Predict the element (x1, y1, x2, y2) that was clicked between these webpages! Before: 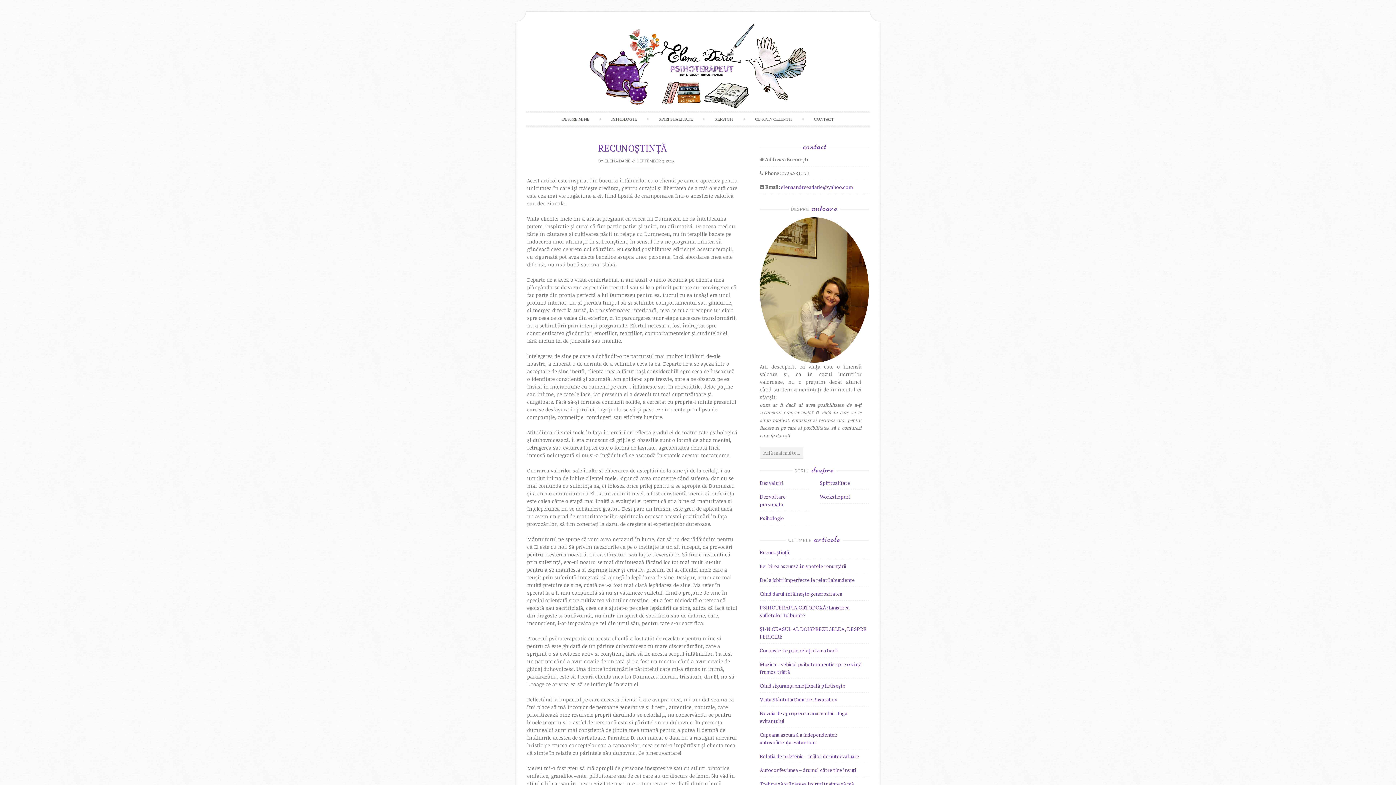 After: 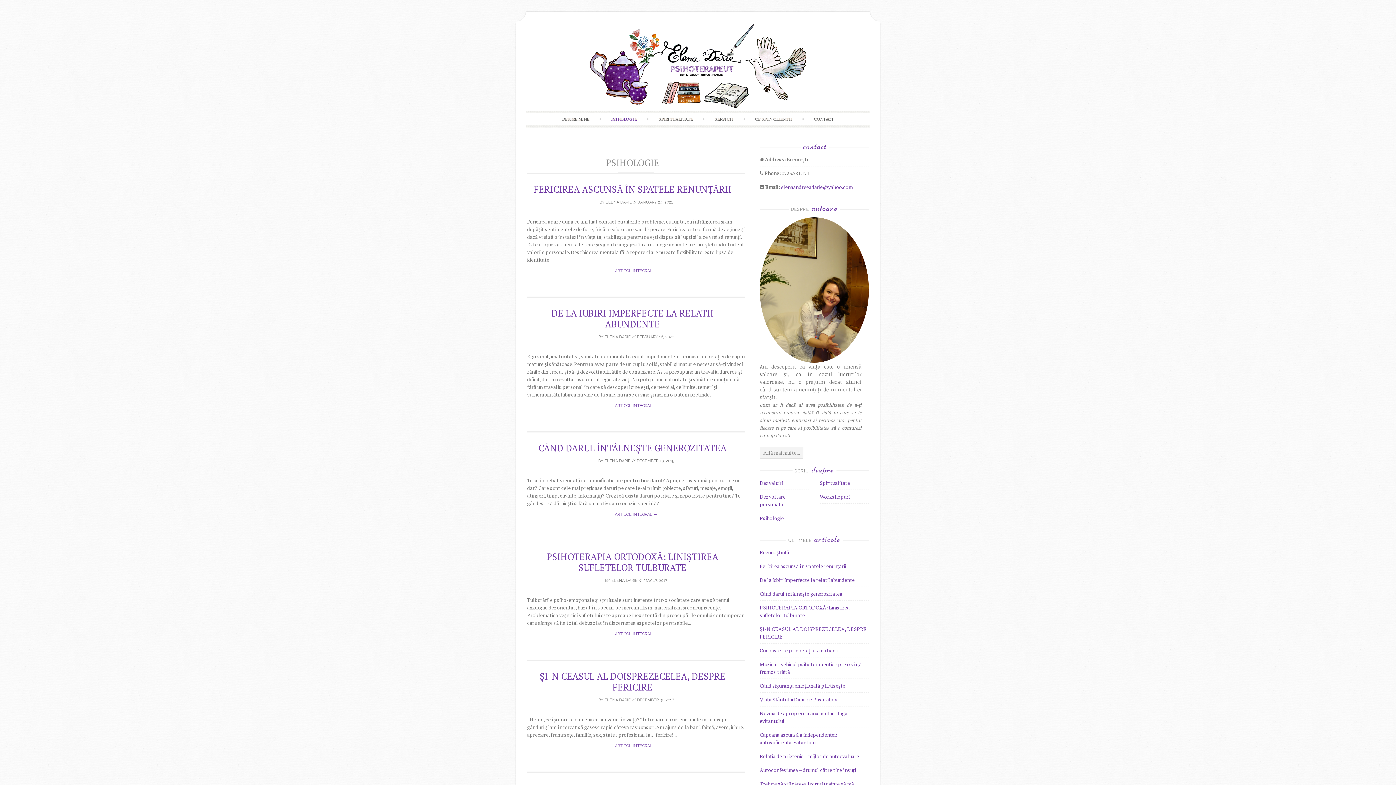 Action: label: PSIHOLOGIE bbox: (602, 113, 645, 125)